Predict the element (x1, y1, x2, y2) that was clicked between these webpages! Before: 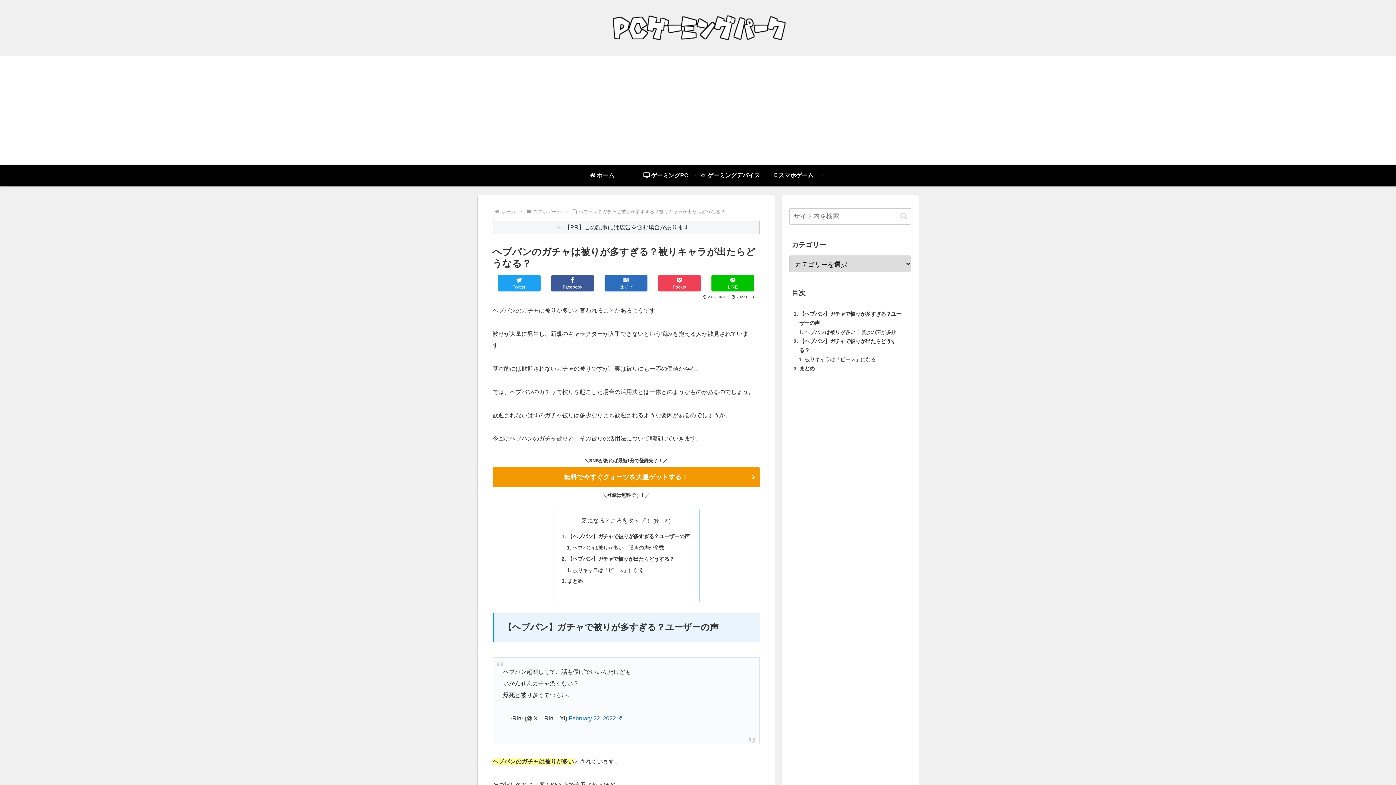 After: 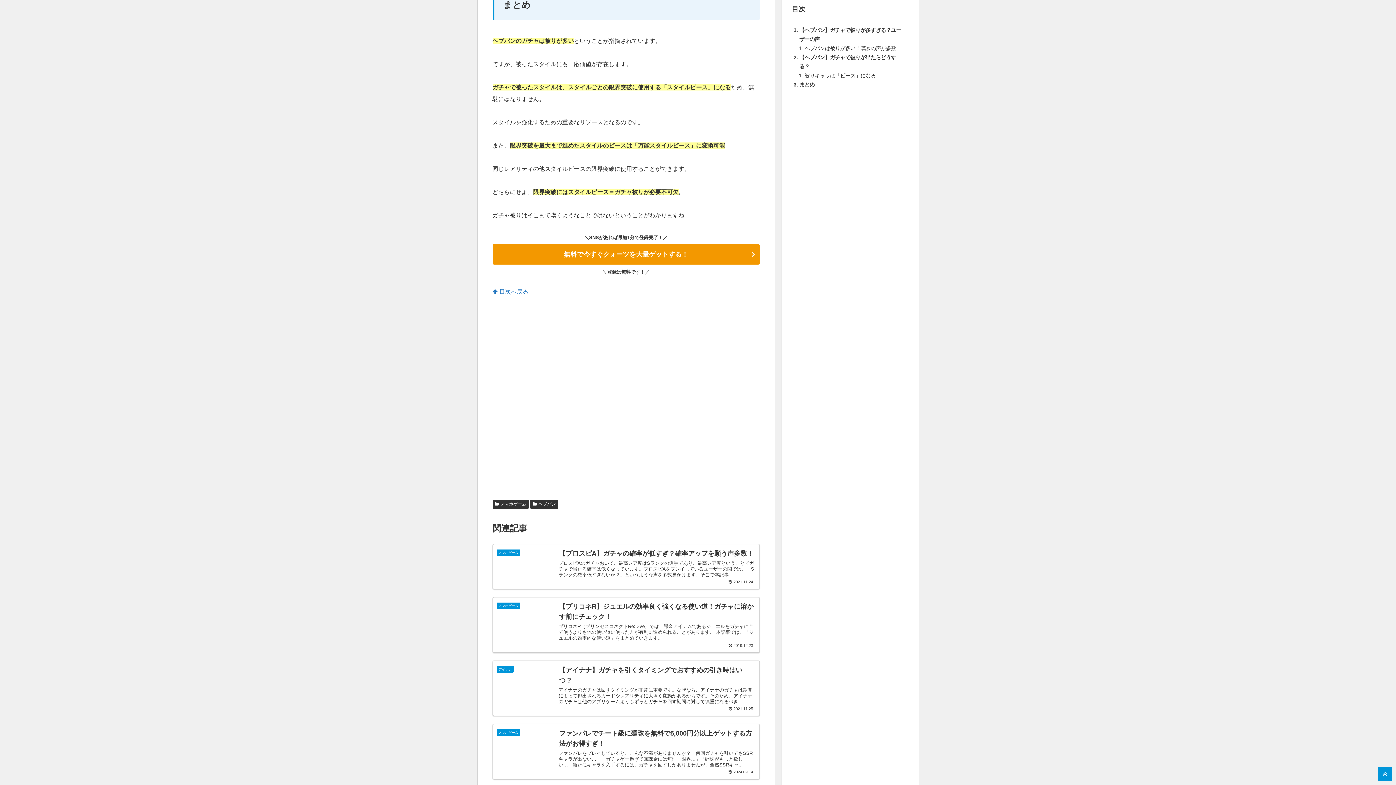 Action: bbox: (799, 365, 814, 371) label: まとめ